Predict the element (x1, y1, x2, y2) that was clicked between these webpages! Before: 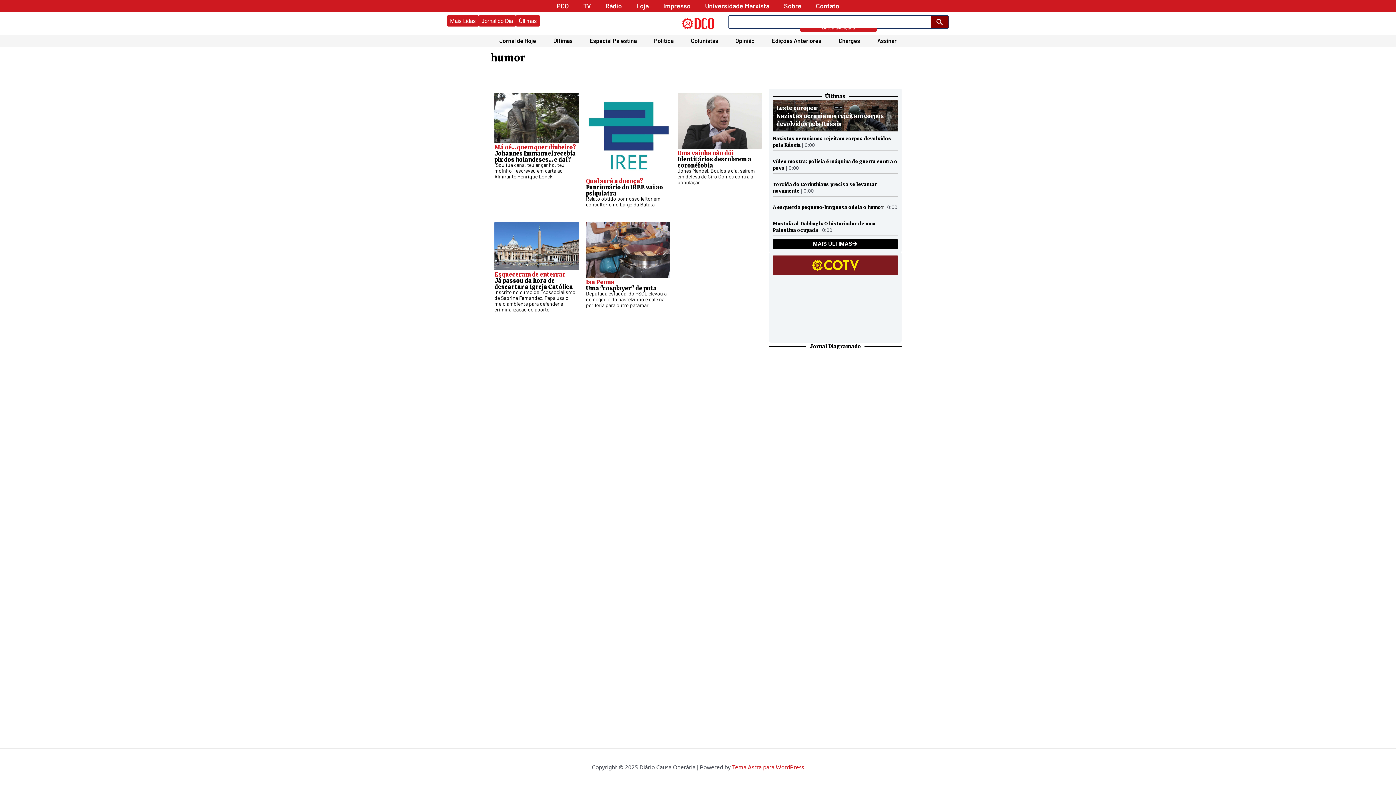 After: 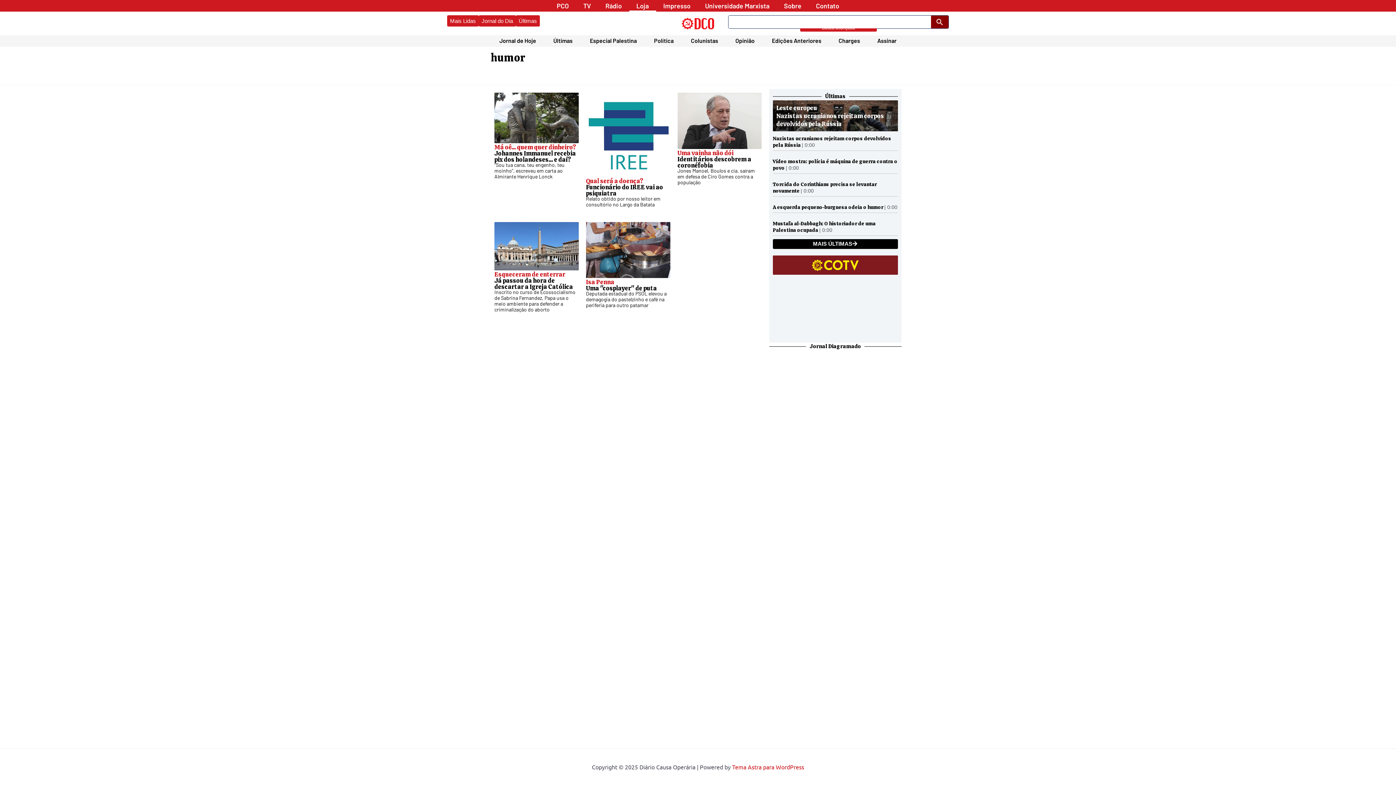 Action: bbox: (629, 0, 656, 11) label: Loja